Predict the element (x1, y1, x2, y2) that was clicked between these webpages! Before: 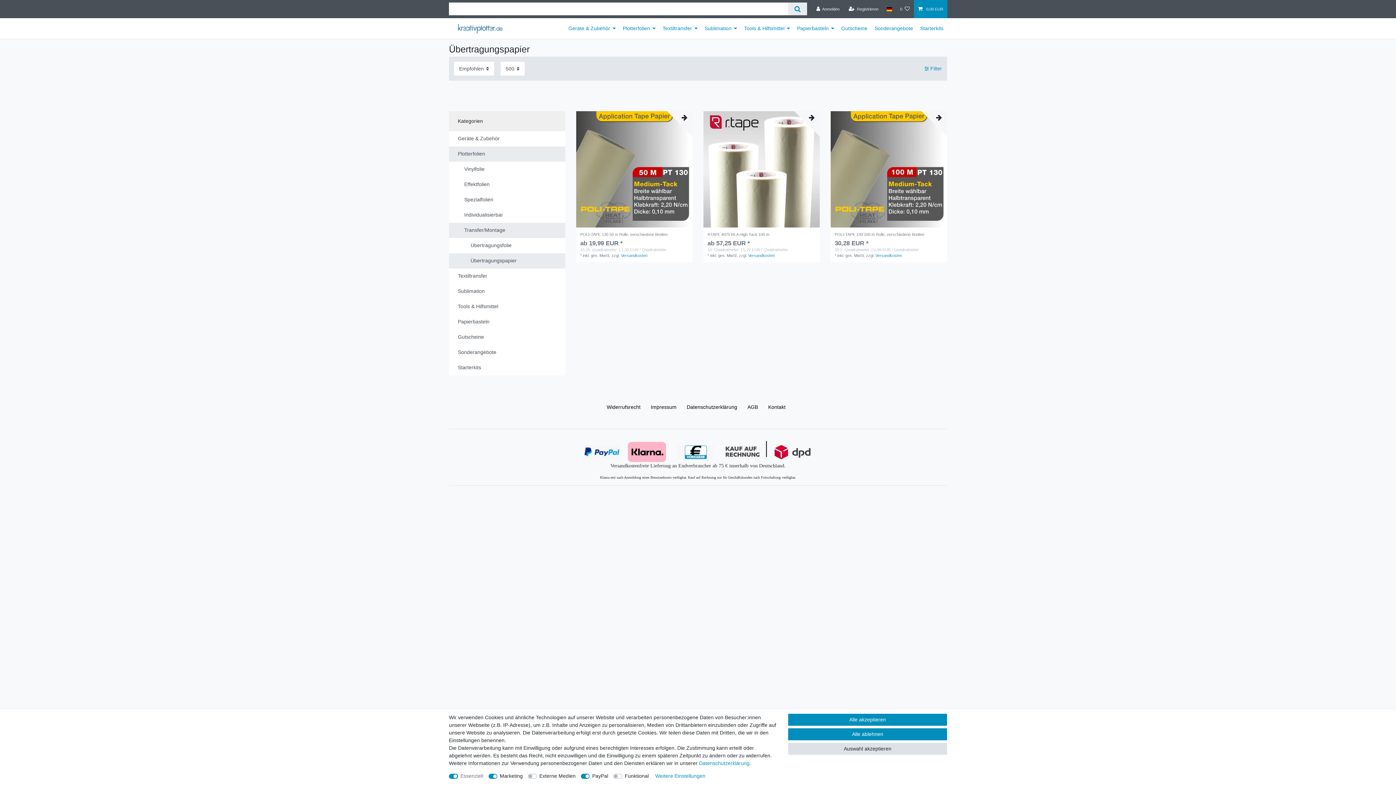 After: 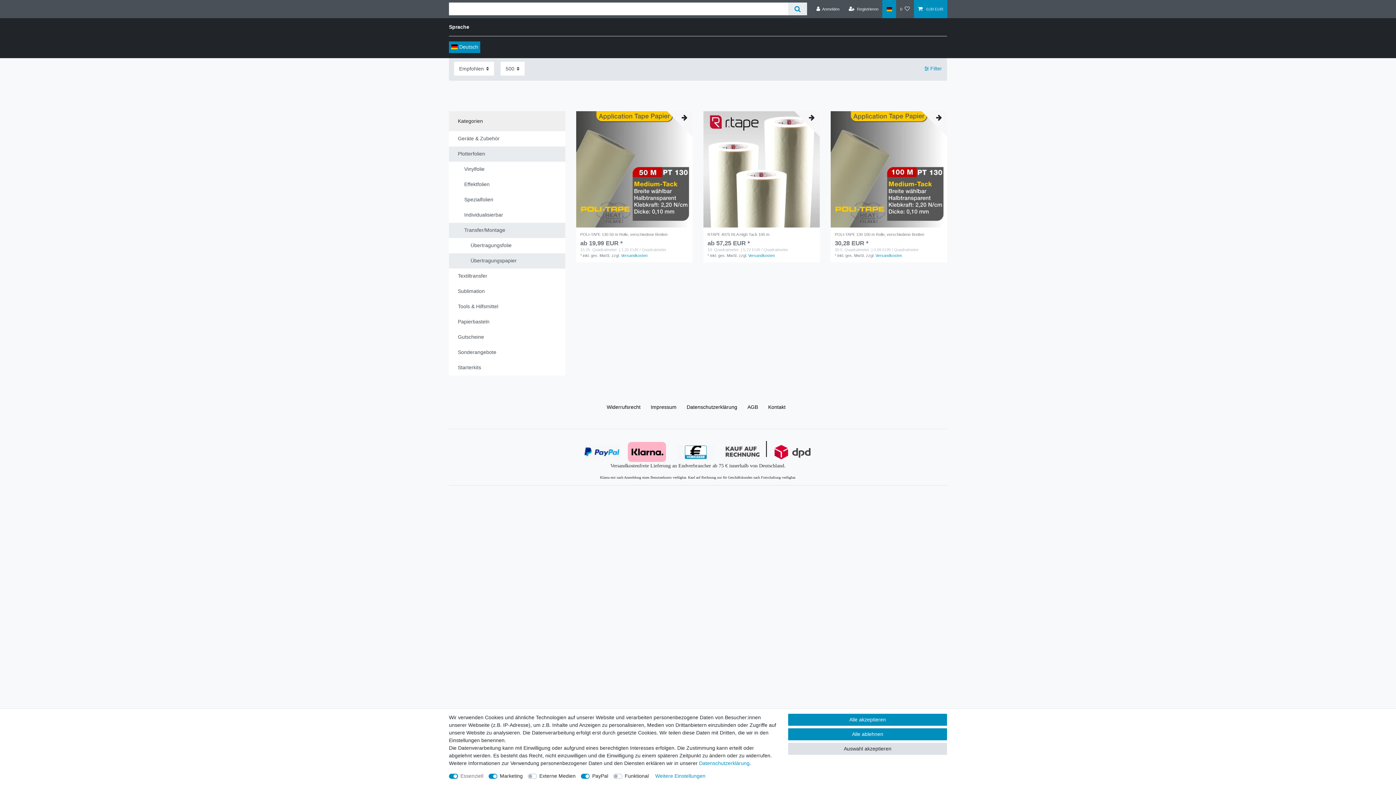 Action: label: Land bbox: (882, 0, 896, 18)